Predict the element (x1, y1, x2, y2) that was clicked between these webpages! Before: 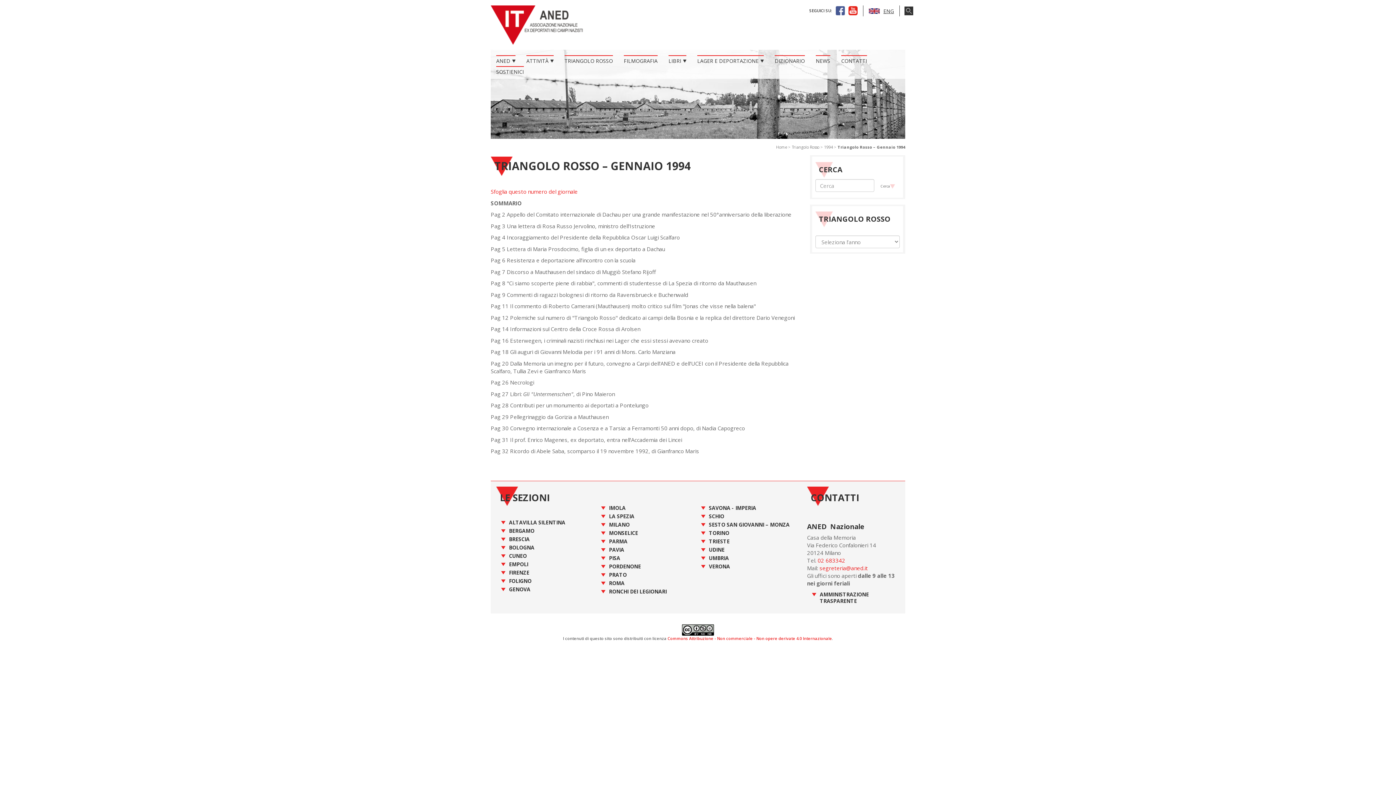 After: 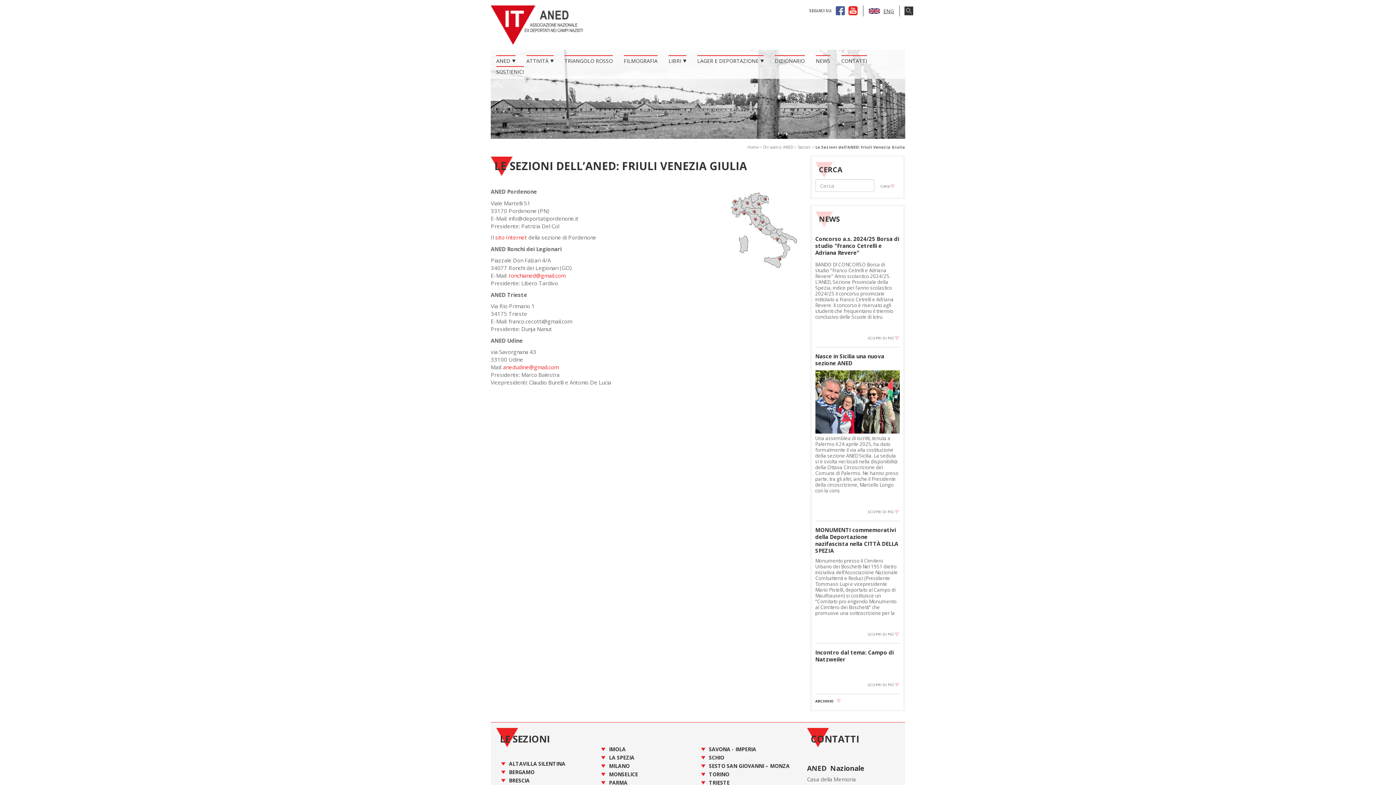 Action: bbox: (709, 546, 724, 553) label: UDINE